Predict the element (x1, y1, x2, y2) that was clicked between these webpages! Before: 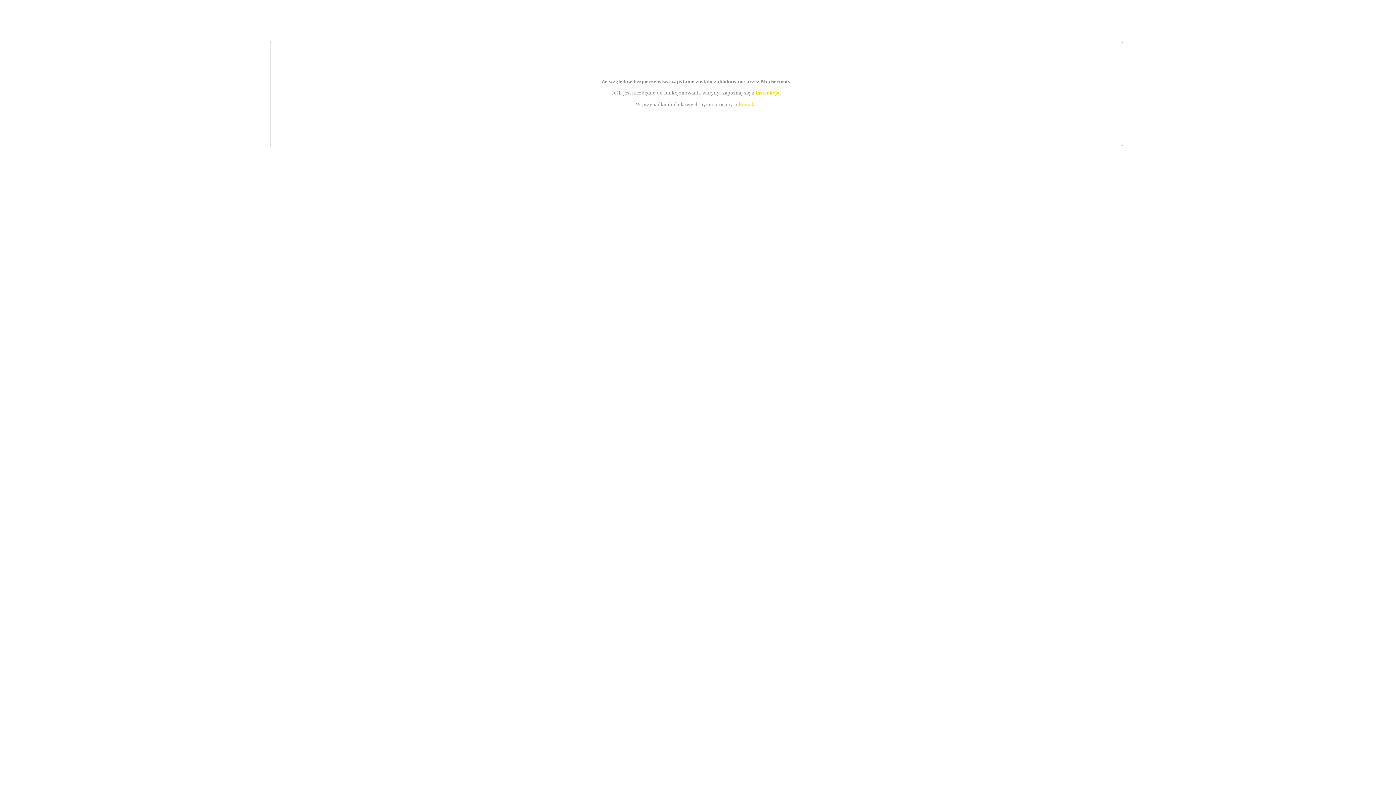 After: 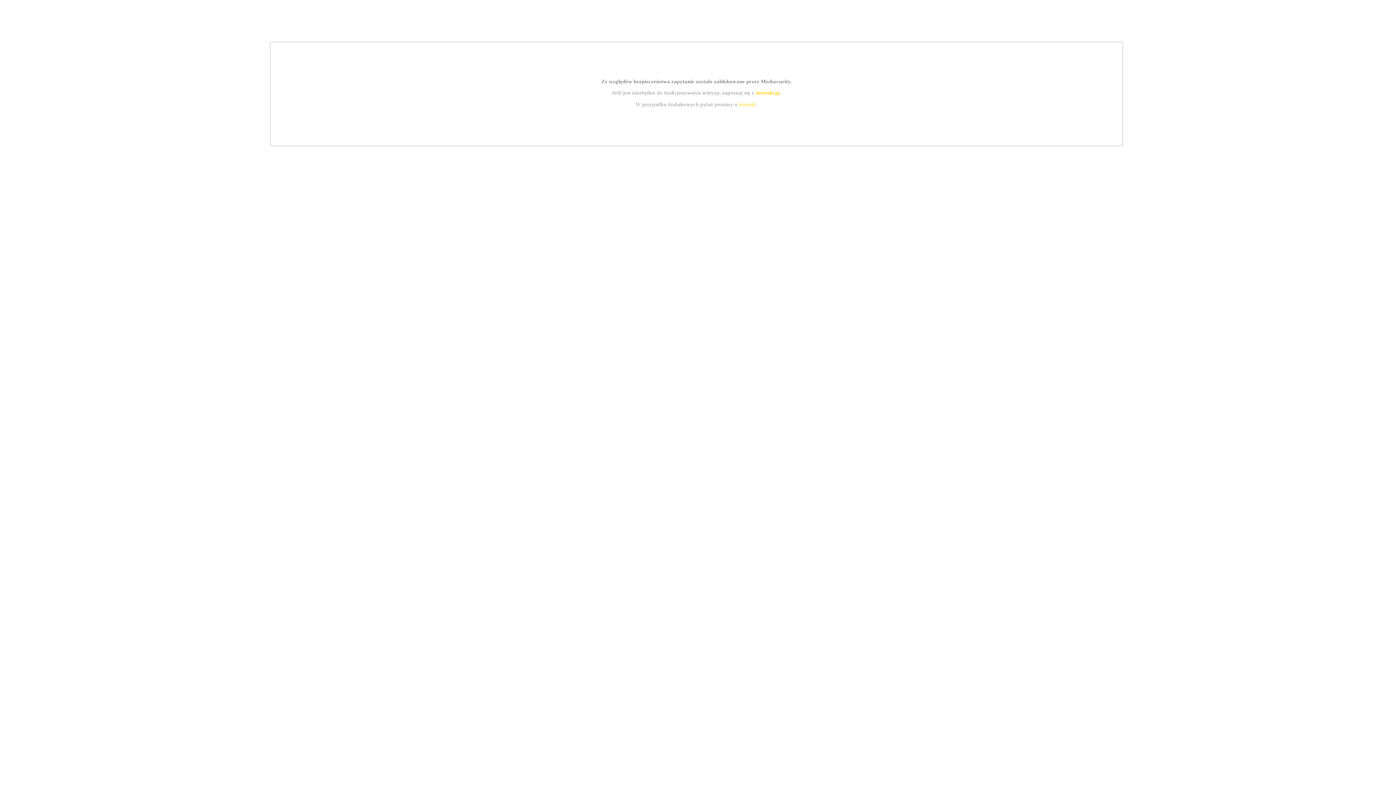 Action: bbox: (755, 89, 779, 95) label: instrukcją